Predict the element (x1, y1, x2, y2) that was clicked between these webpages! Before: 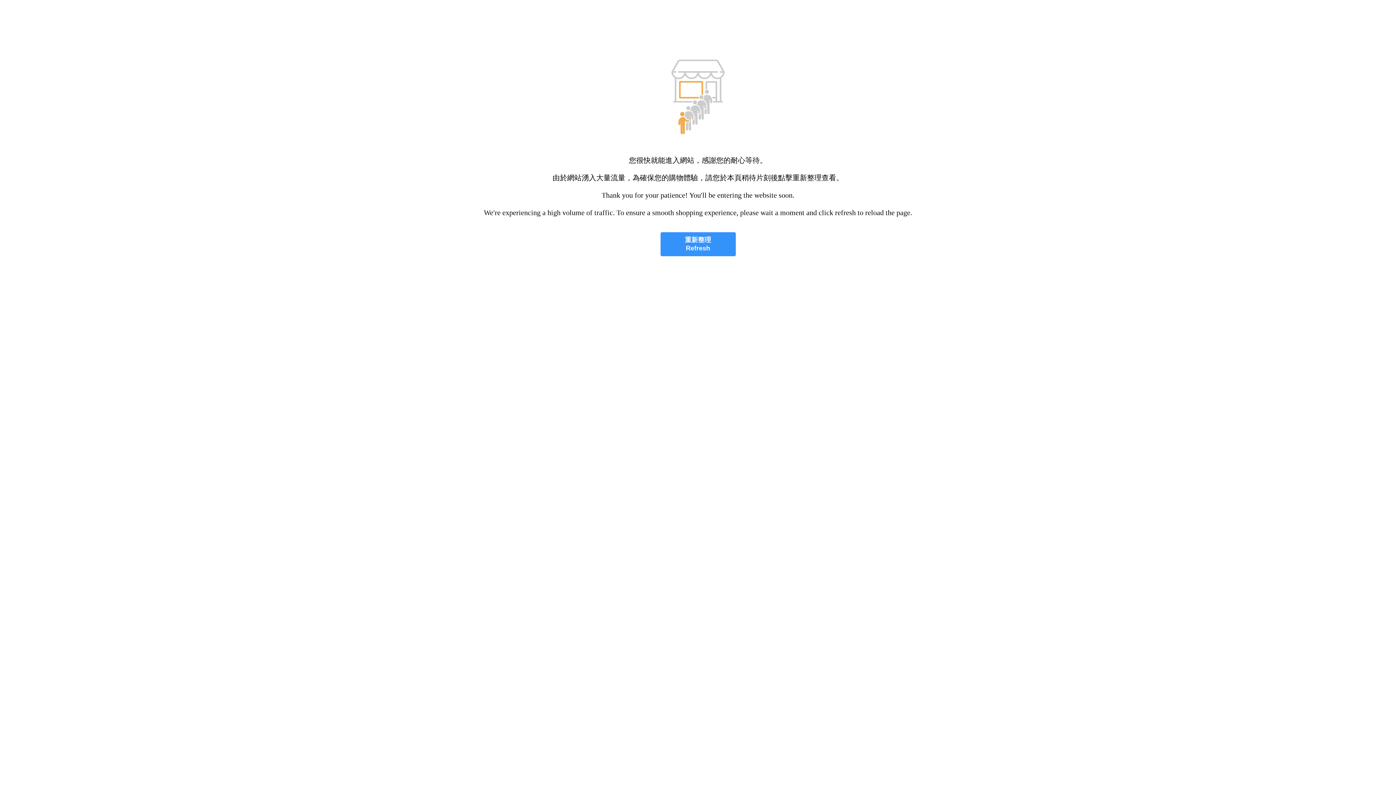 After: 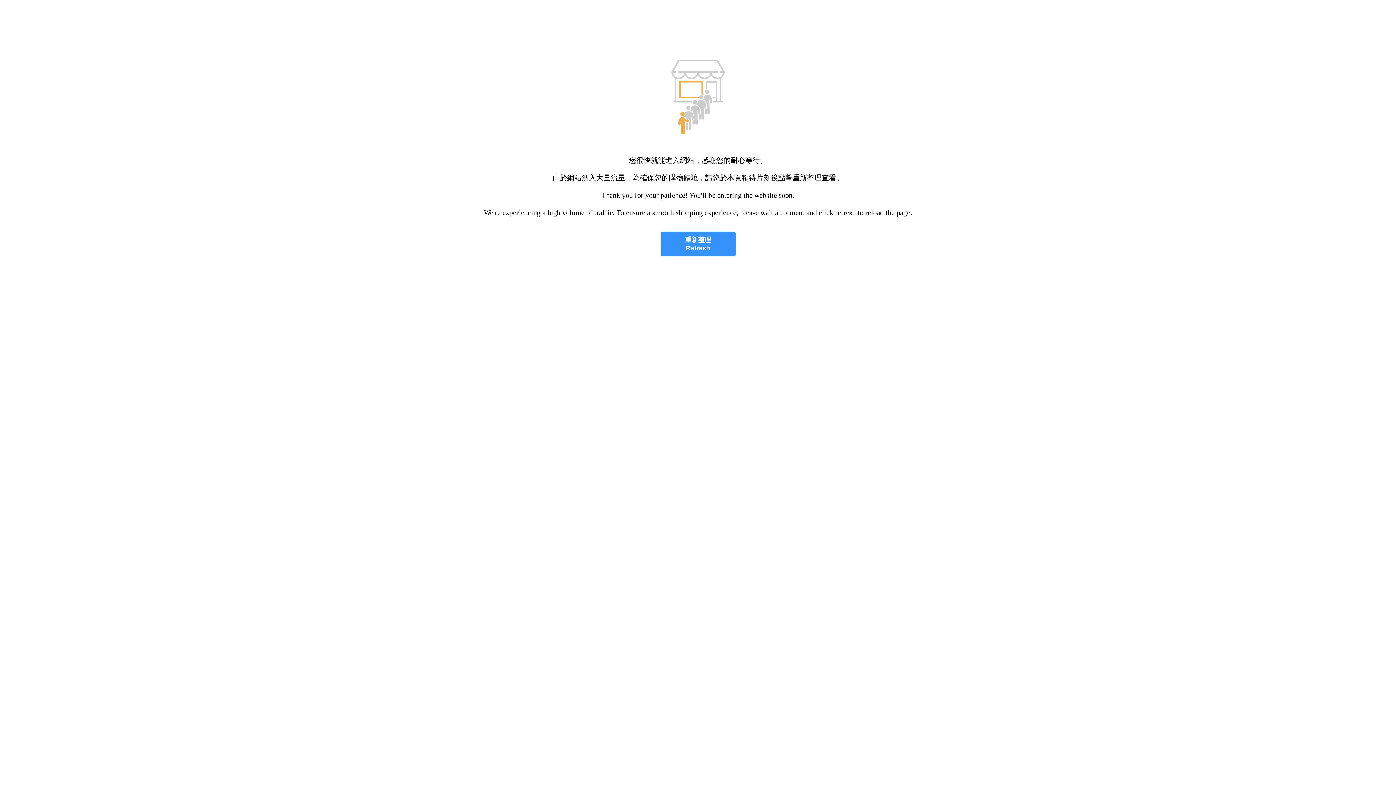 Action: label: 重新整理
Refresh bbox: (660, 232, 735, 256)